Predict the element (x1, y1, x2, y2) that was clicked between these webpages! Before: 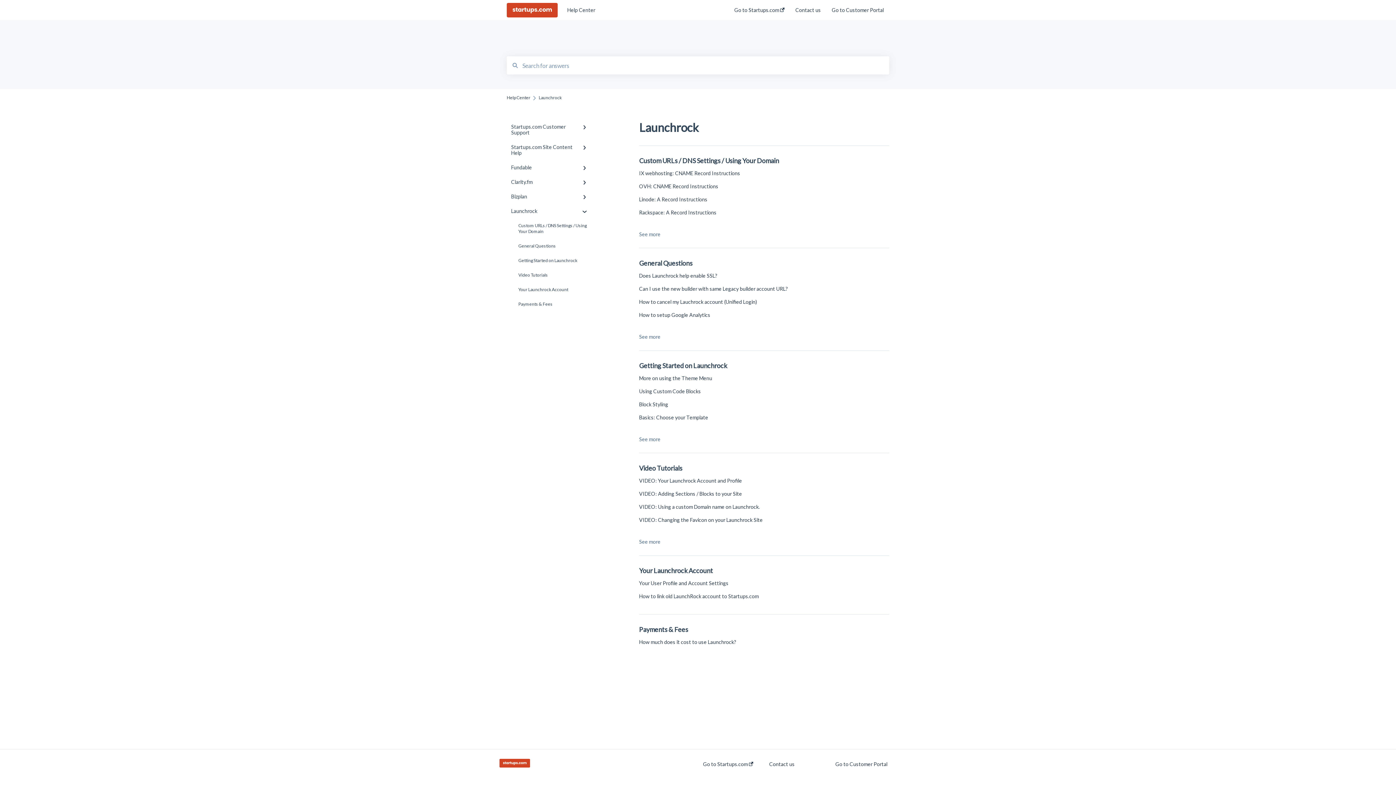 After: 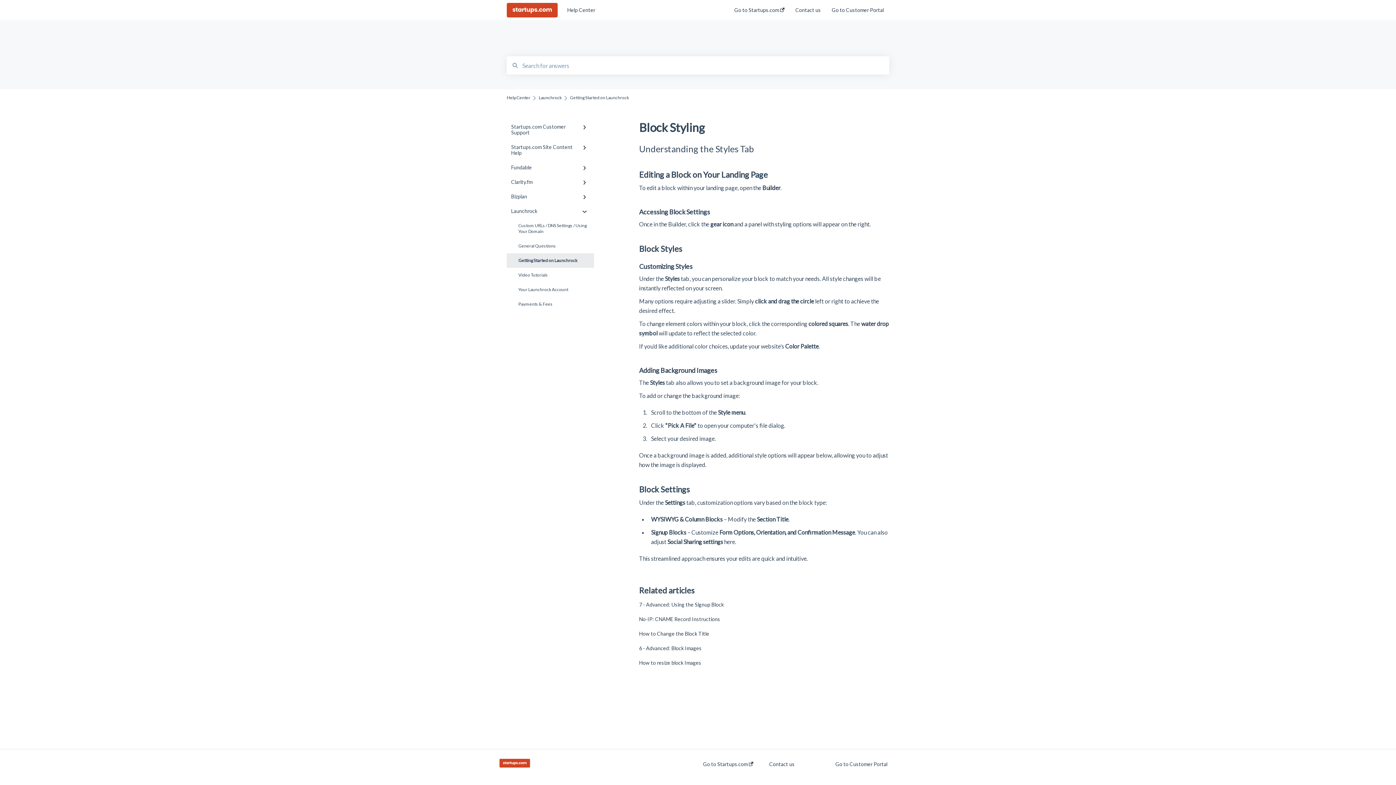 Action: label: Block Styling bbox: (639, 401, 668, 407)